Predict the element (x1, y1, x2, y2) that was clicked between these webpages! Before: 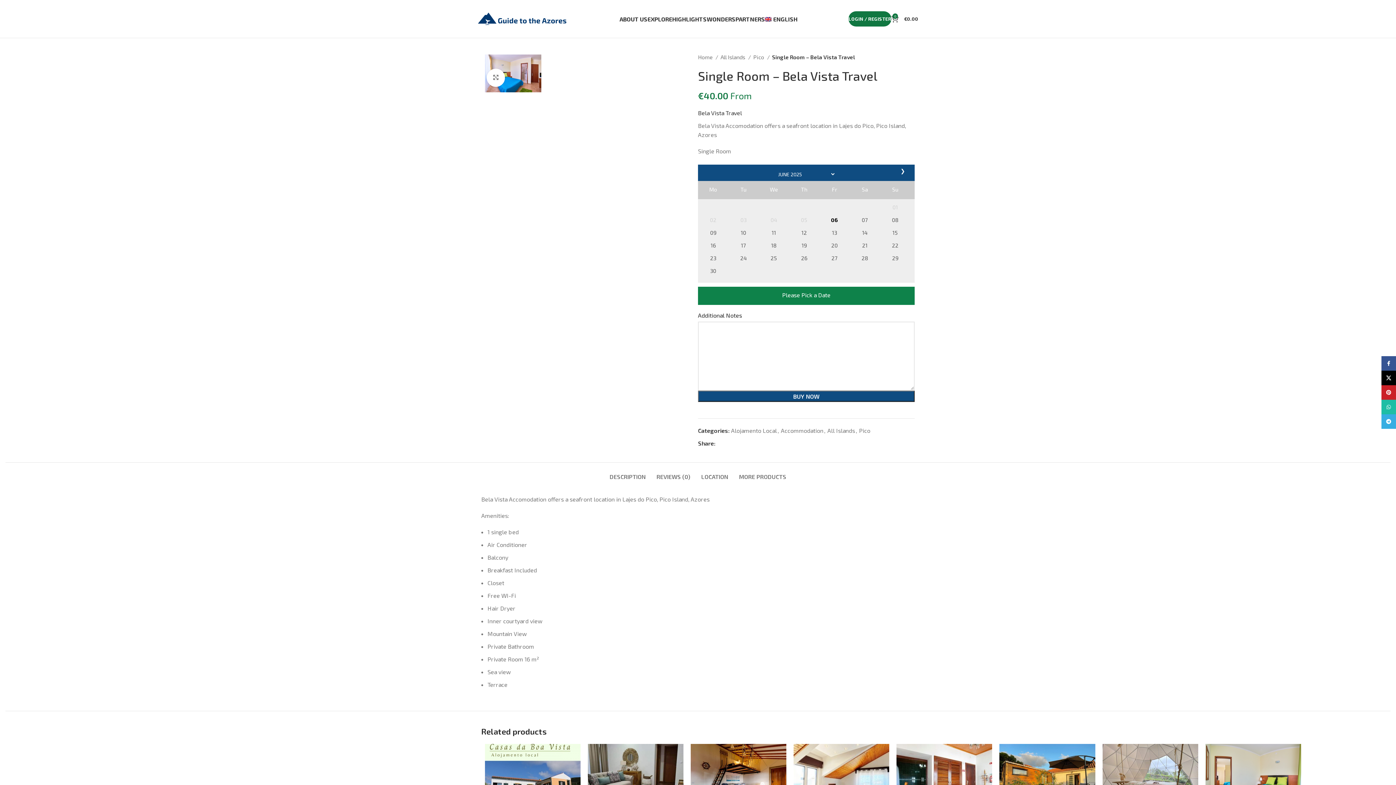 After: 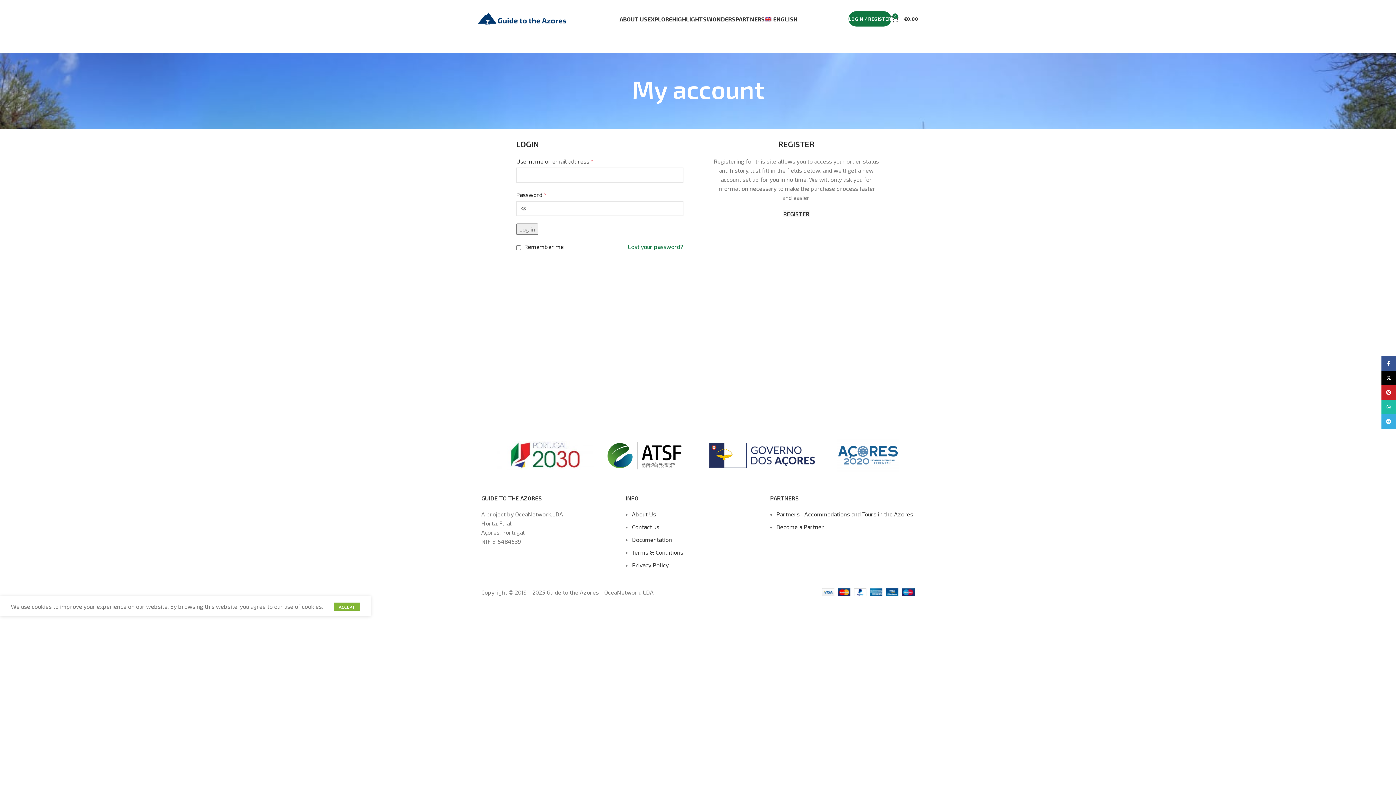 Action: bbox: (848, 11, 891, 26) label: LOGIN / REGISTER